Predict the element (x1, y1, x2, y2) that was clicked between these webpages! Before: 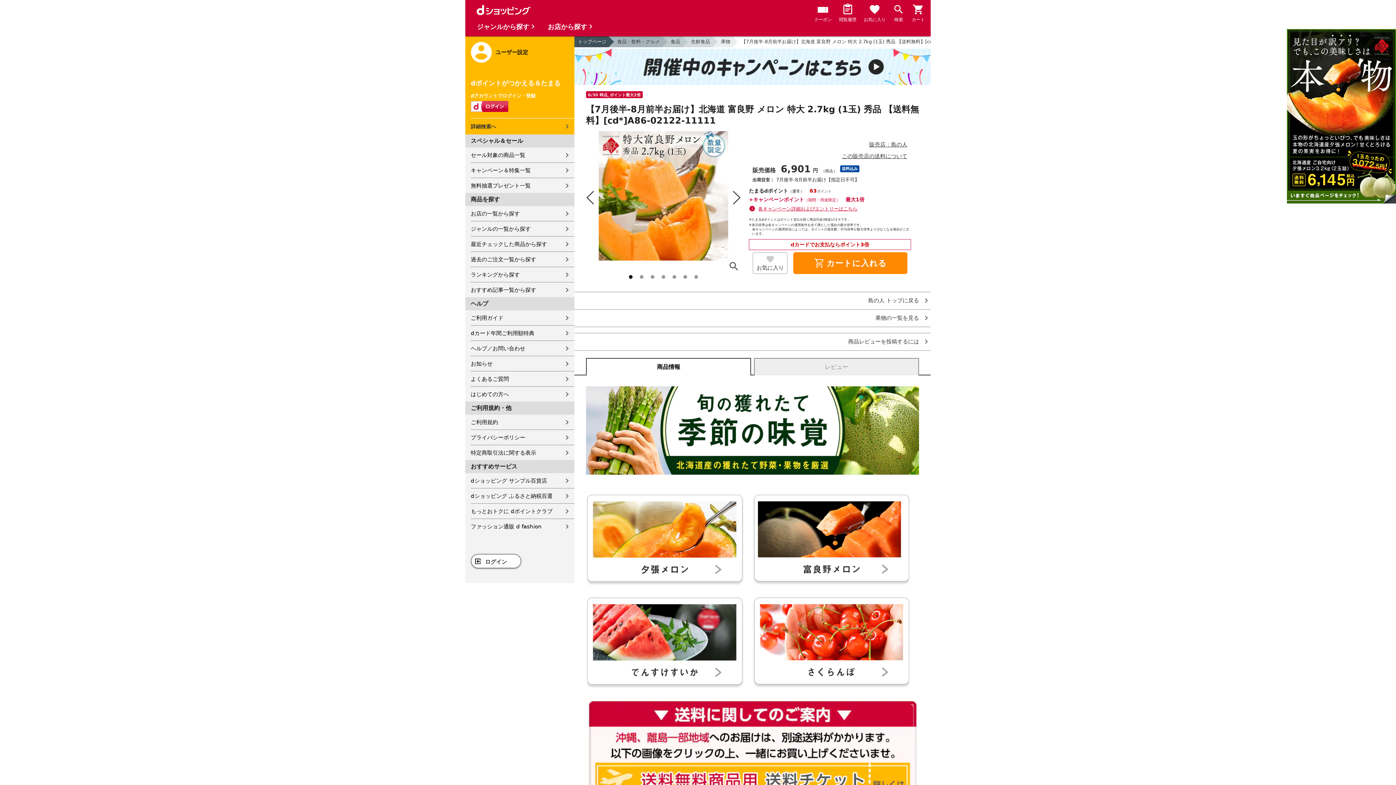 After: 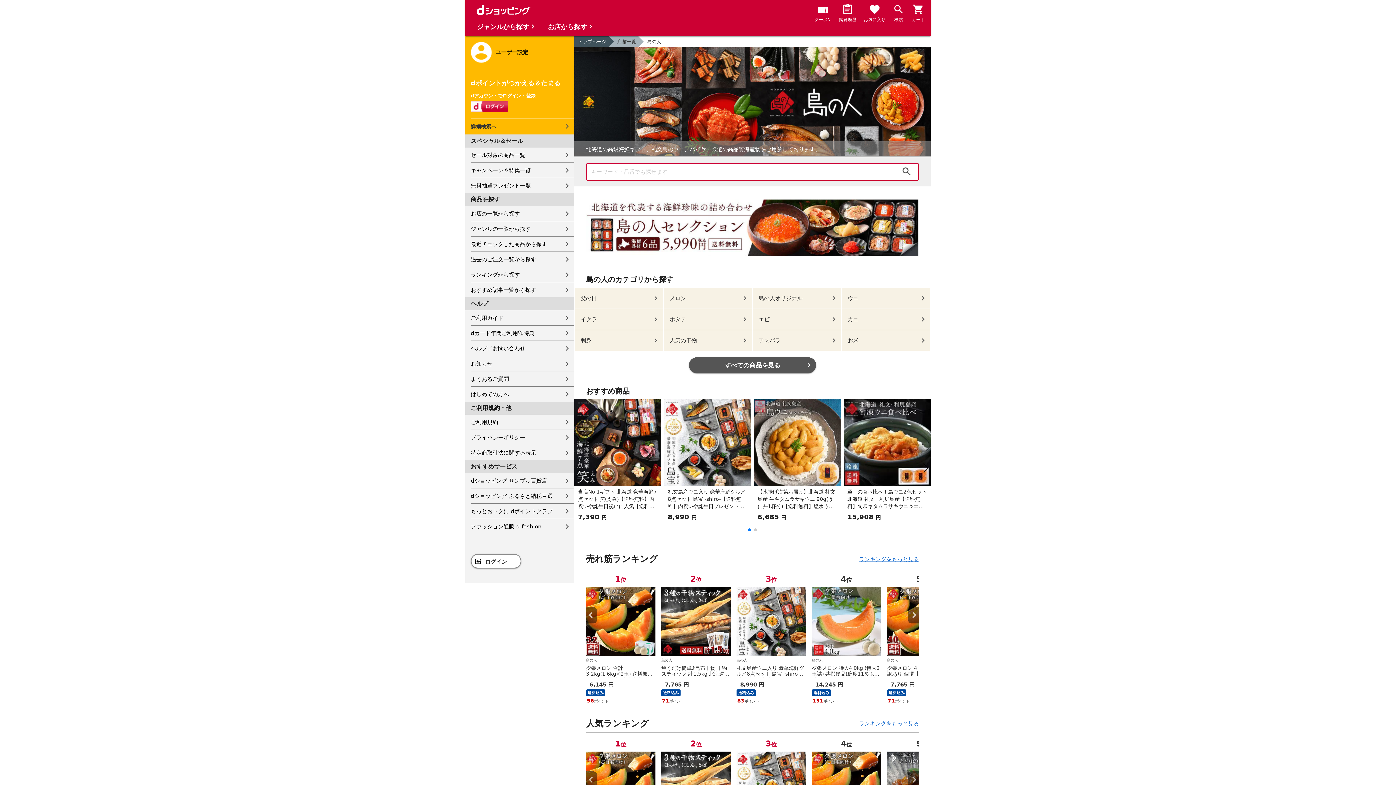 Action: bbox: (842, 136, 907, 148) label: 販売店：島の人